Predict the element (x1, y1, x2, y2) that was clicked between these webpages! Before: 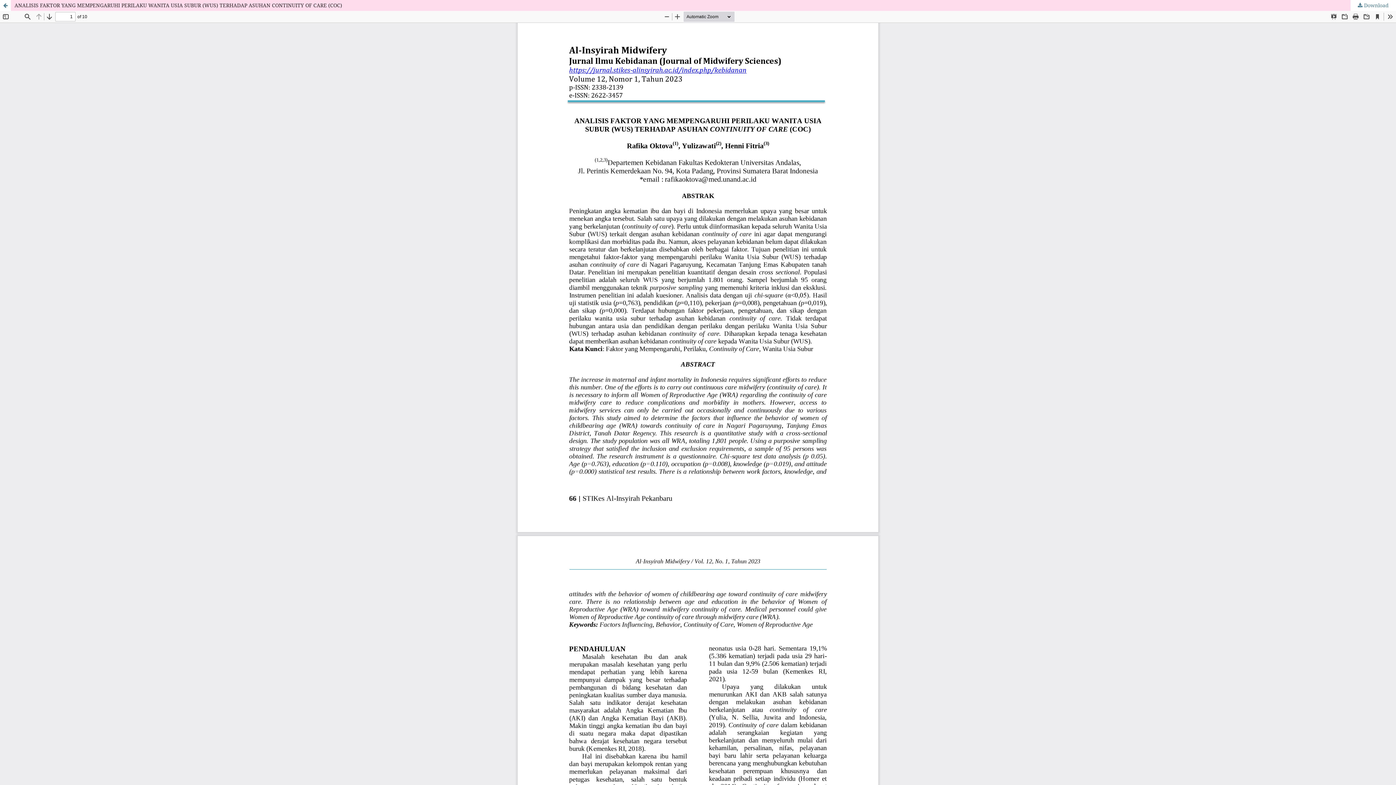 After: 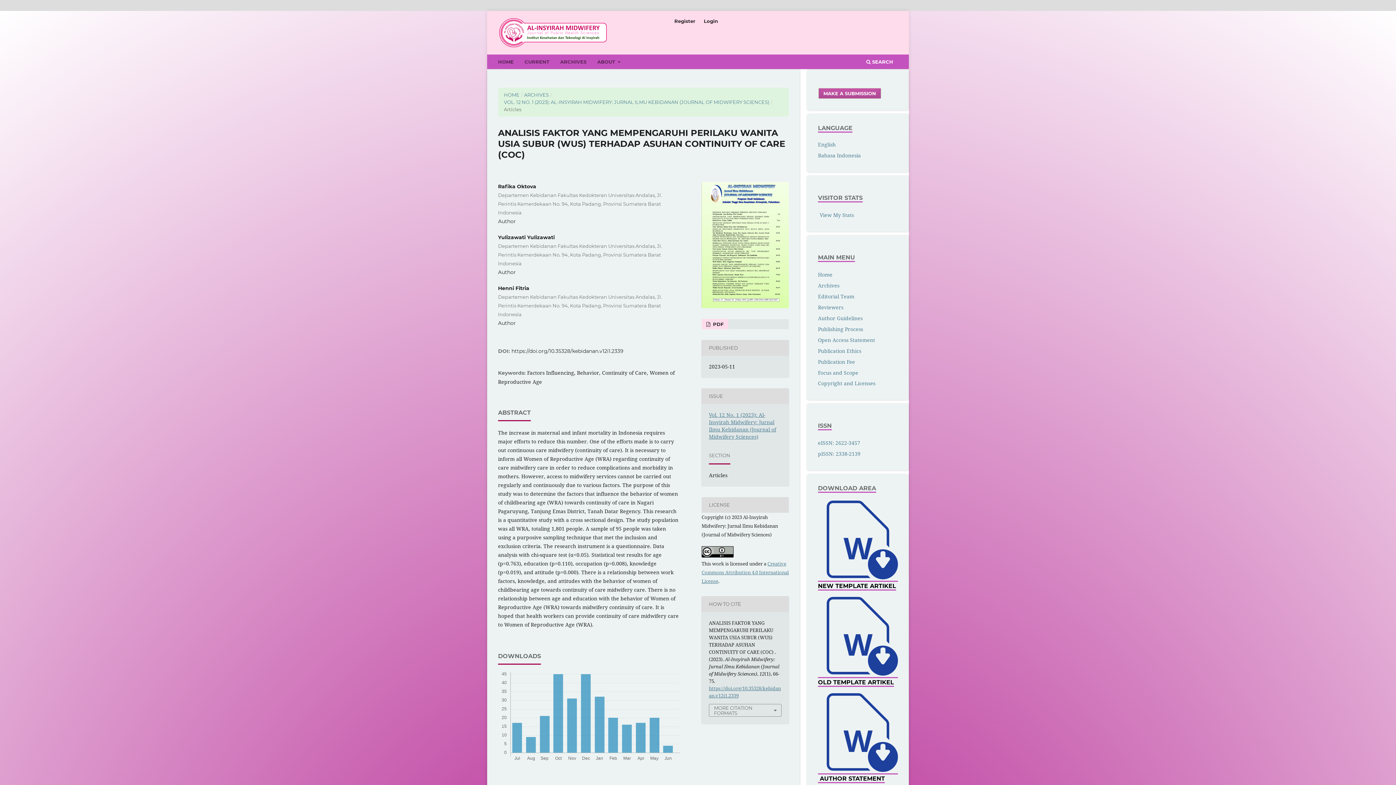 Action: label: Return to Article Details bbox: (0, 0, 10, 10)